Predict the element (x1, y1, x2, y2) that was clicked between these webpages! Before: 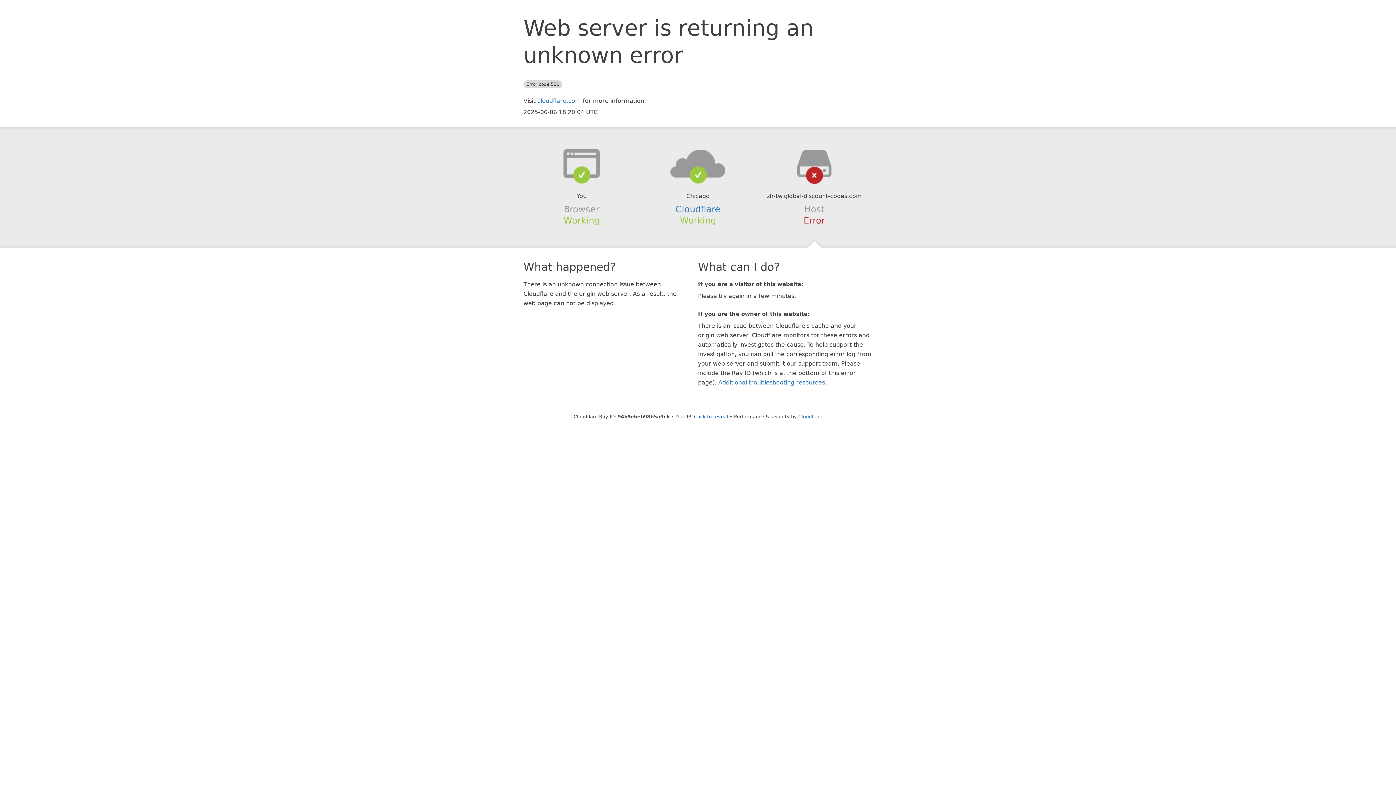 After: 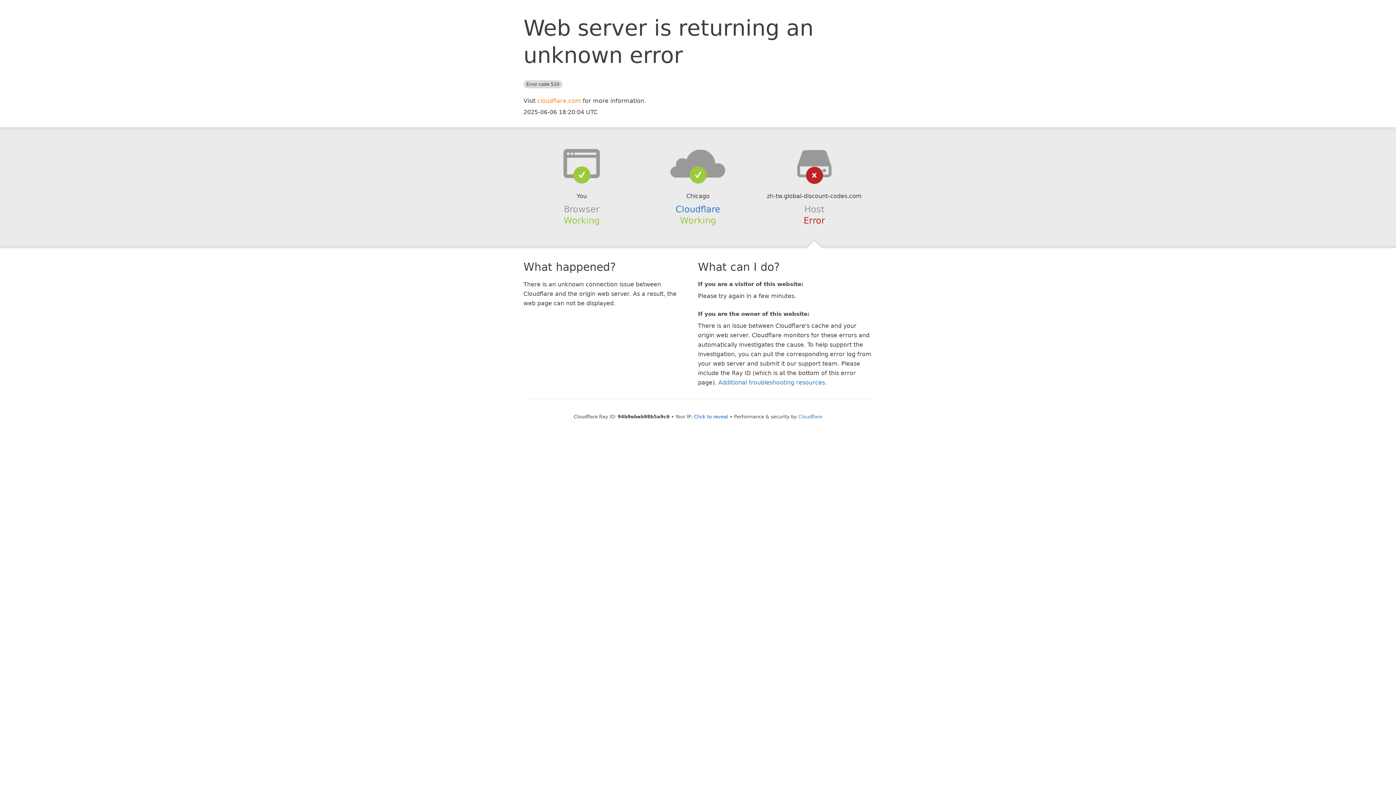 Action: label: cloudflare.com bbox: (537, 97, 581, 104)